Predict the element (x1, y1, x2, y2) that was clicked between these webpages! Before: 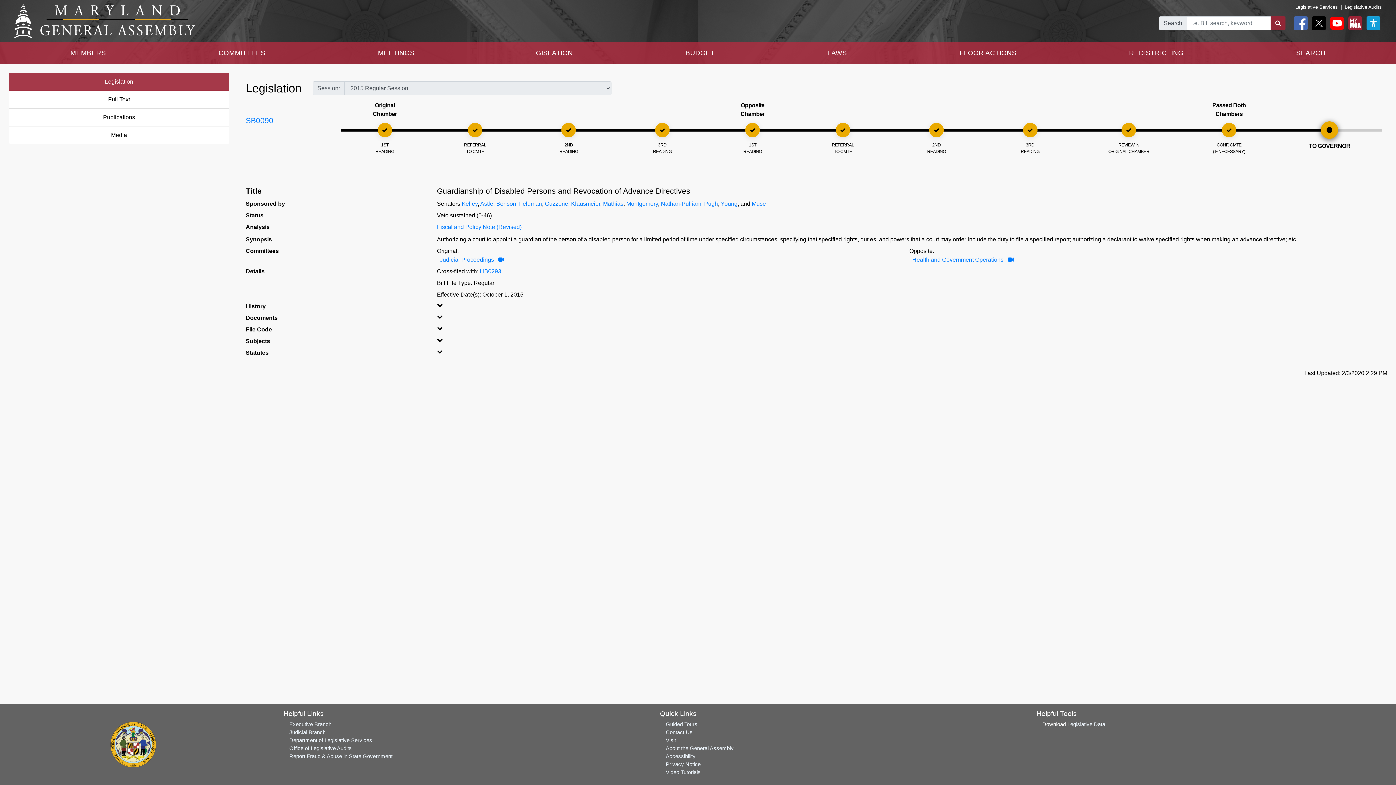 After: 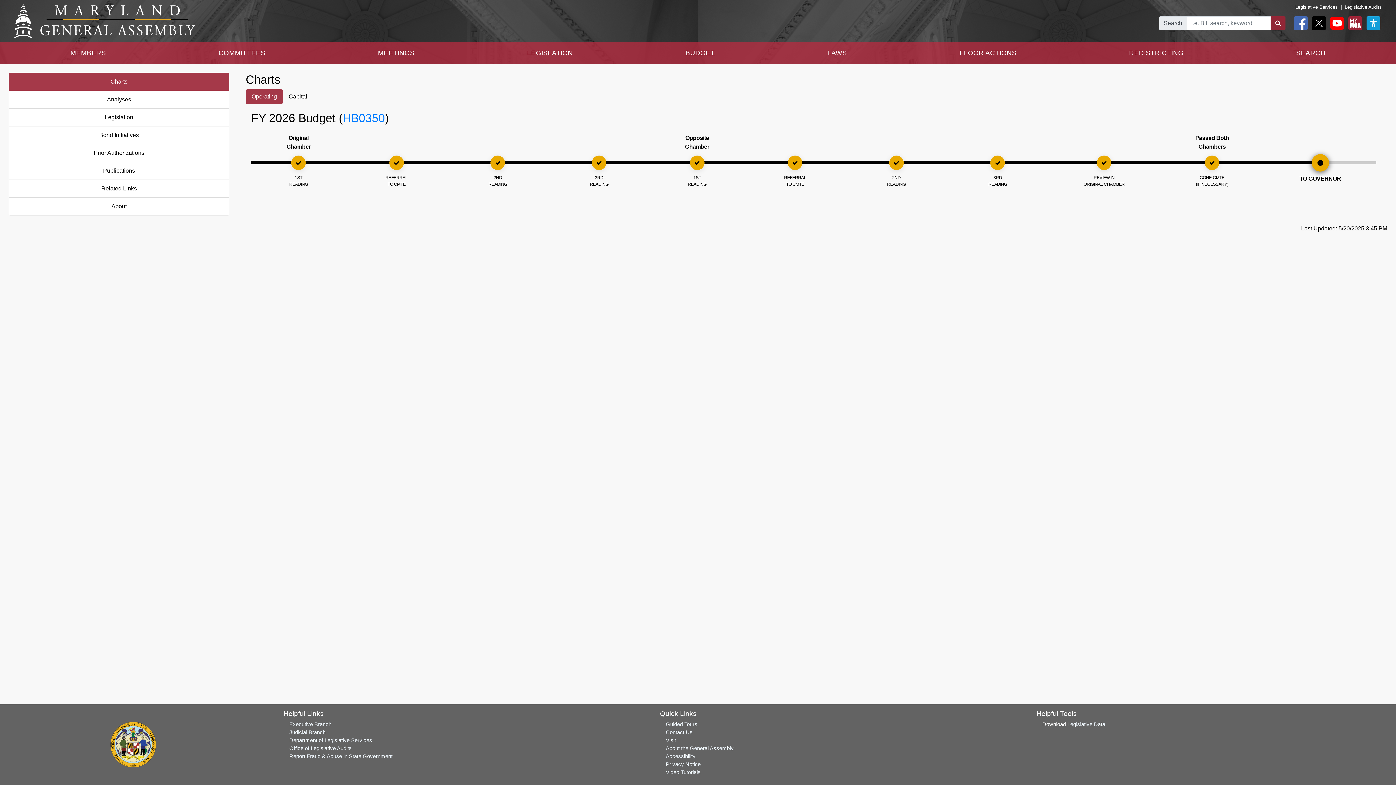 Action: bbox: (682, 45, 717, 61) label: BUDGET